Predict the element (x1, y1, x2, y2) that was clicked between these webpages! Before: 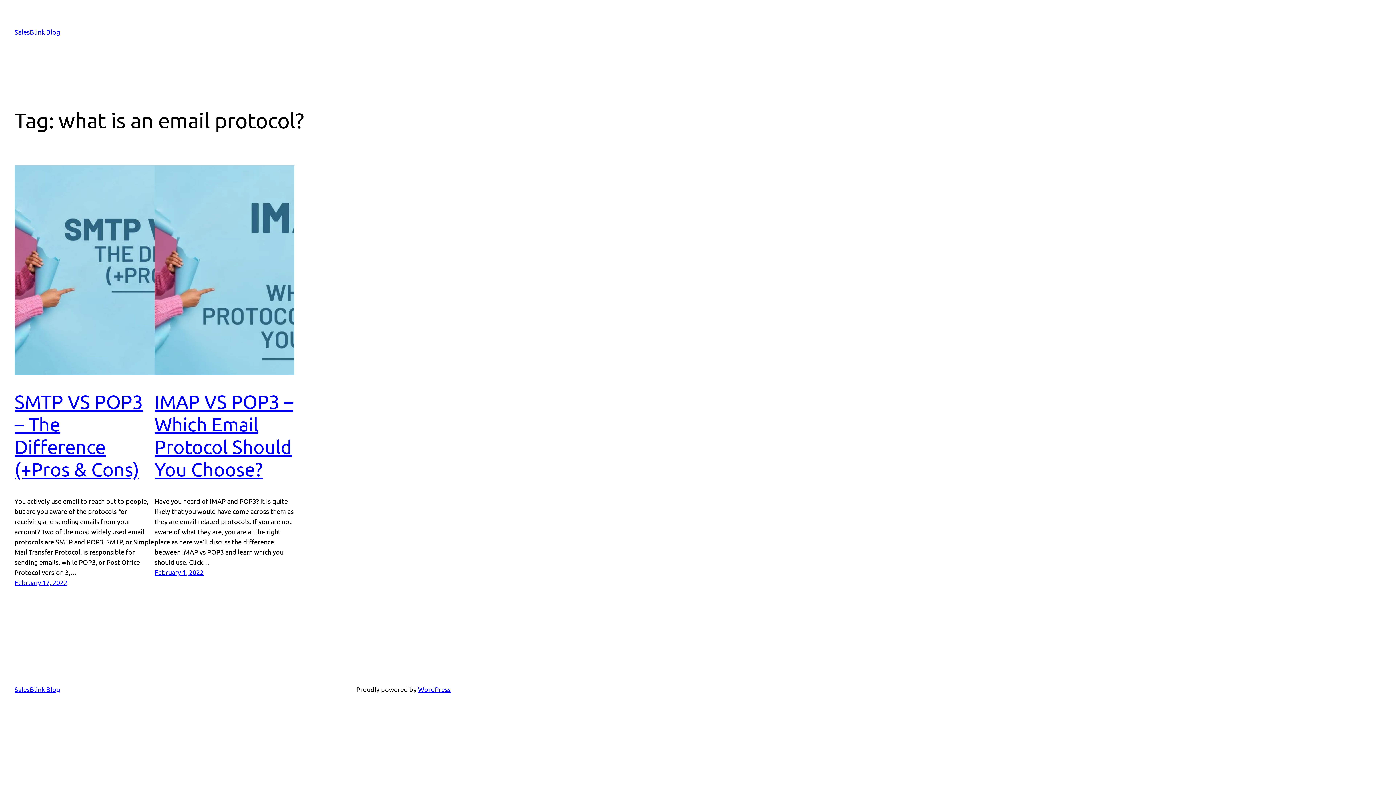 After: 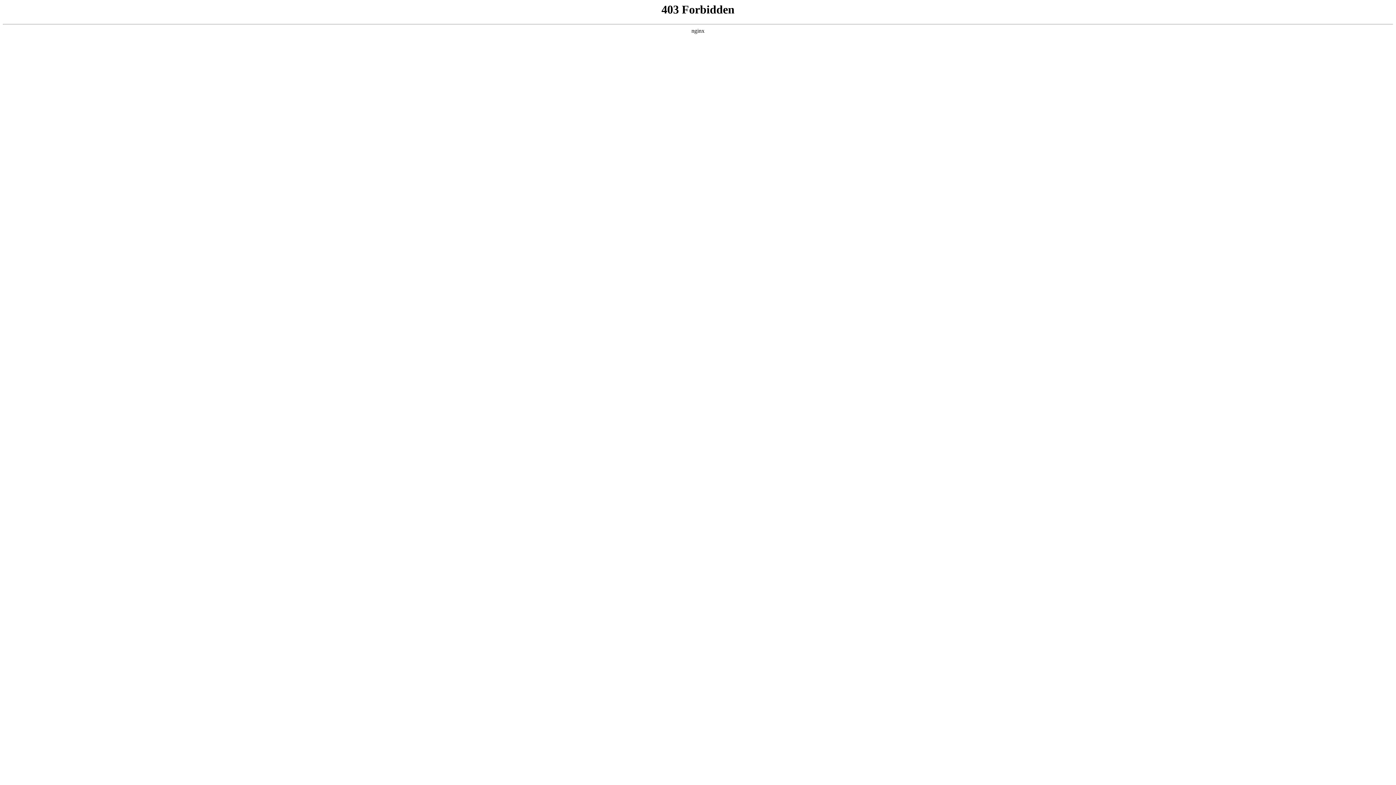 Action: bbox: (418, 685, 450, 693) label: WordPress